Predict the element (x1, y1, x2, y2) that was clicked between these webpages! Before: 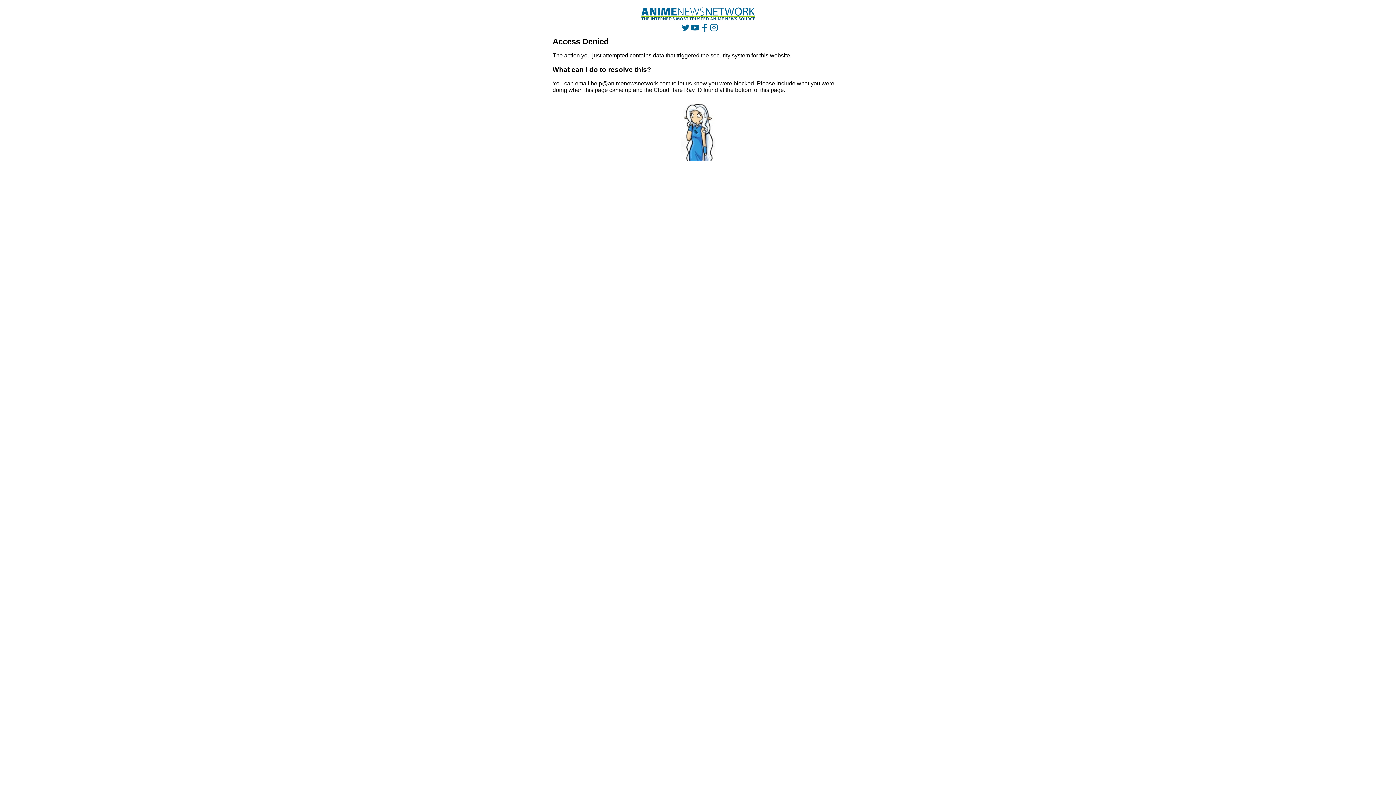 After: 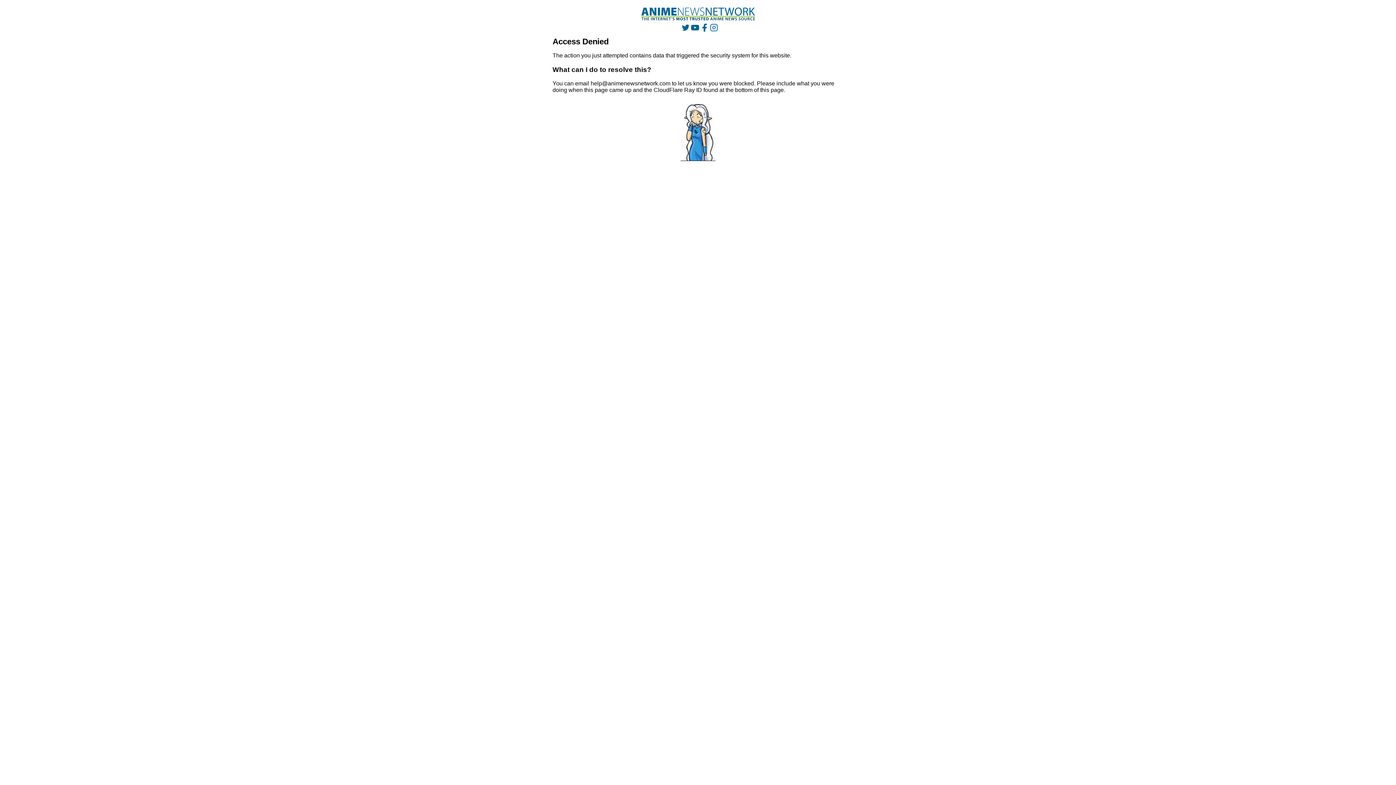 Action: bbox: (641, 7, 755, 20)